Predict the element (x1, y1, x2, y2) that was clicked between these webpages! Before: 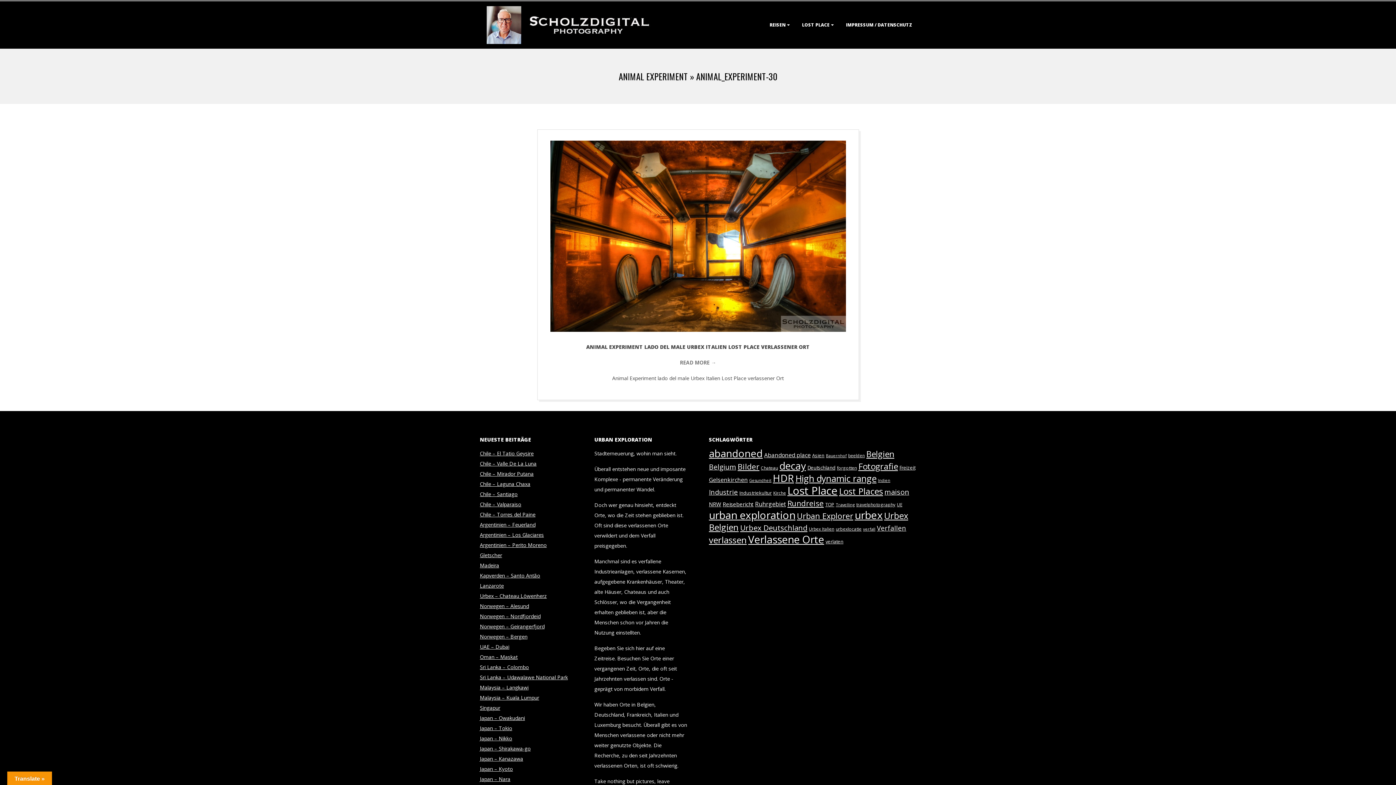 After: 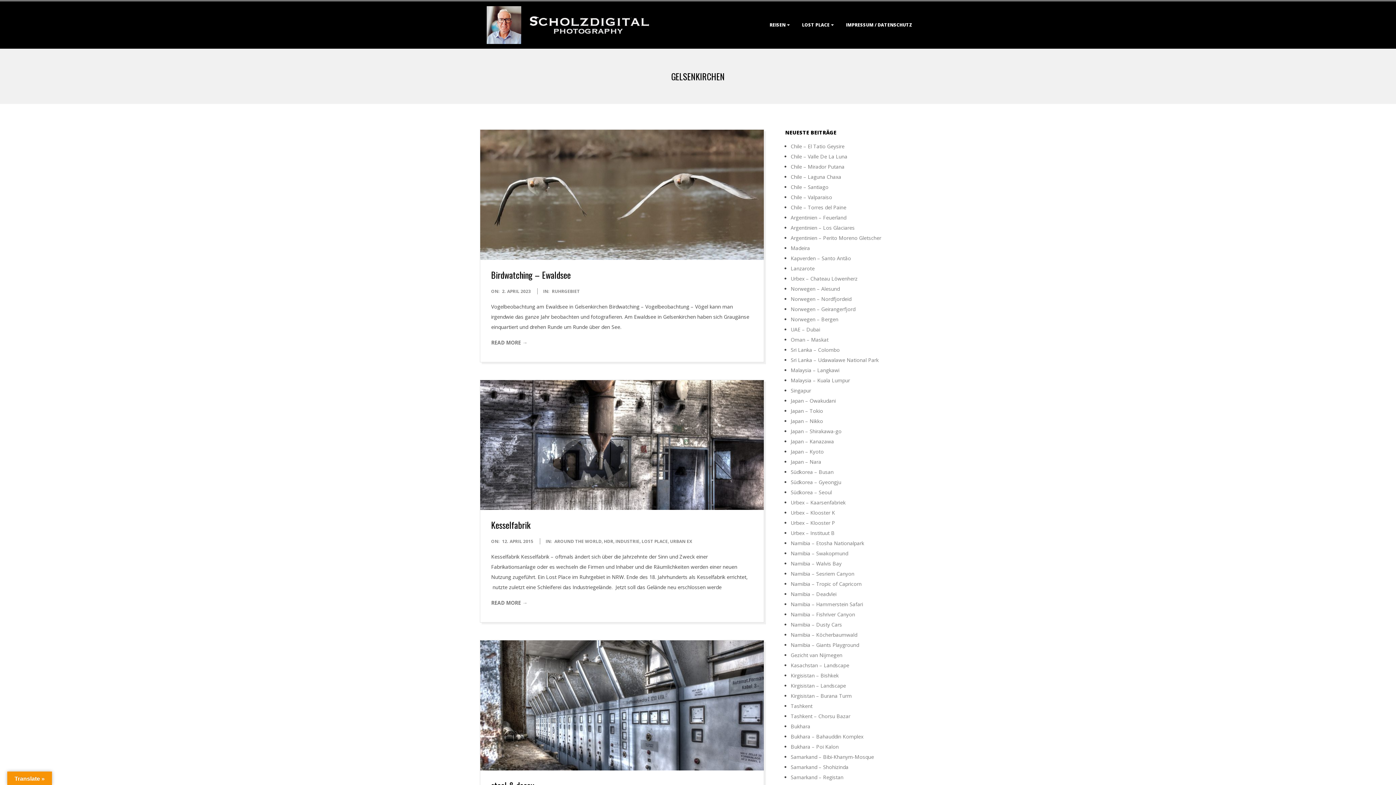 Action: bbox: (709, 475, 748, 483) label: Gelsenkirchen (43 Einträge)